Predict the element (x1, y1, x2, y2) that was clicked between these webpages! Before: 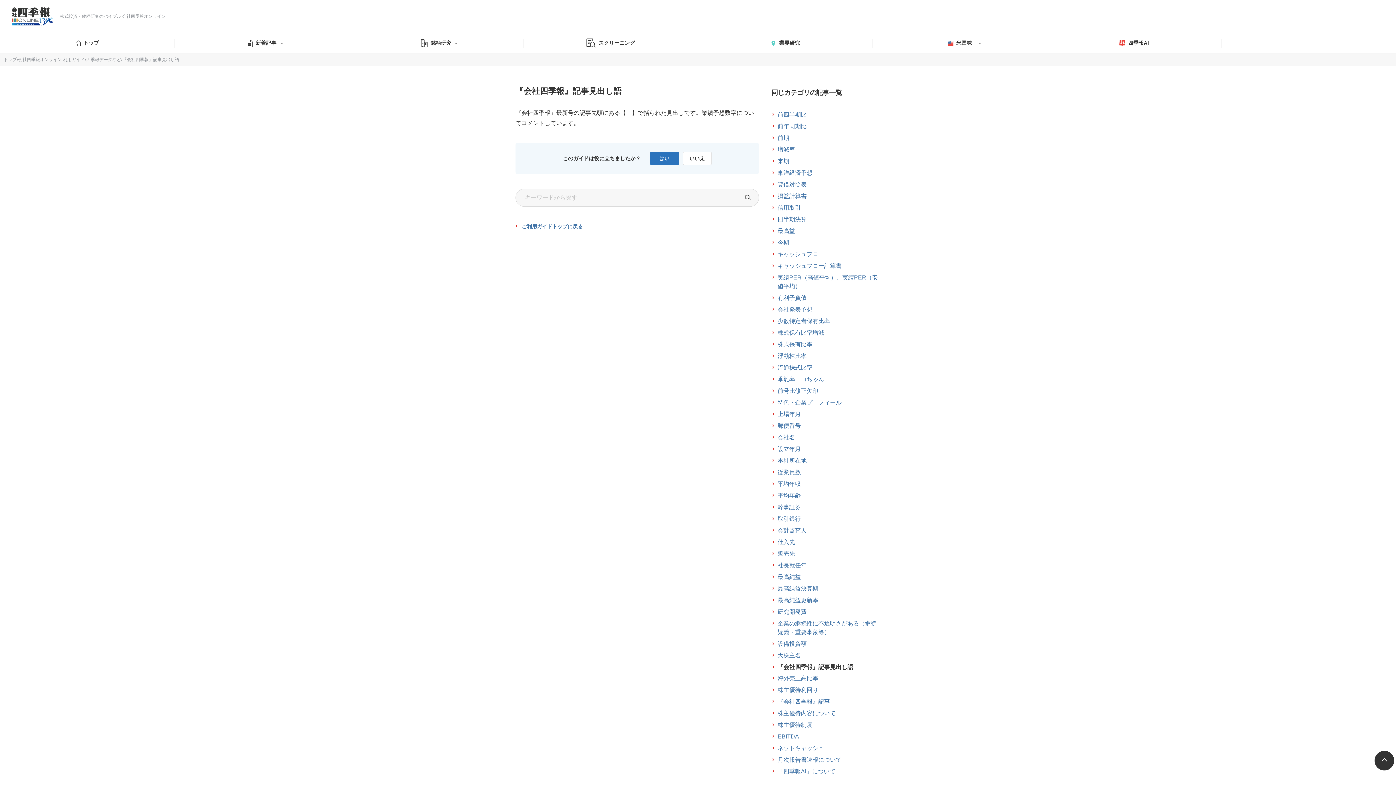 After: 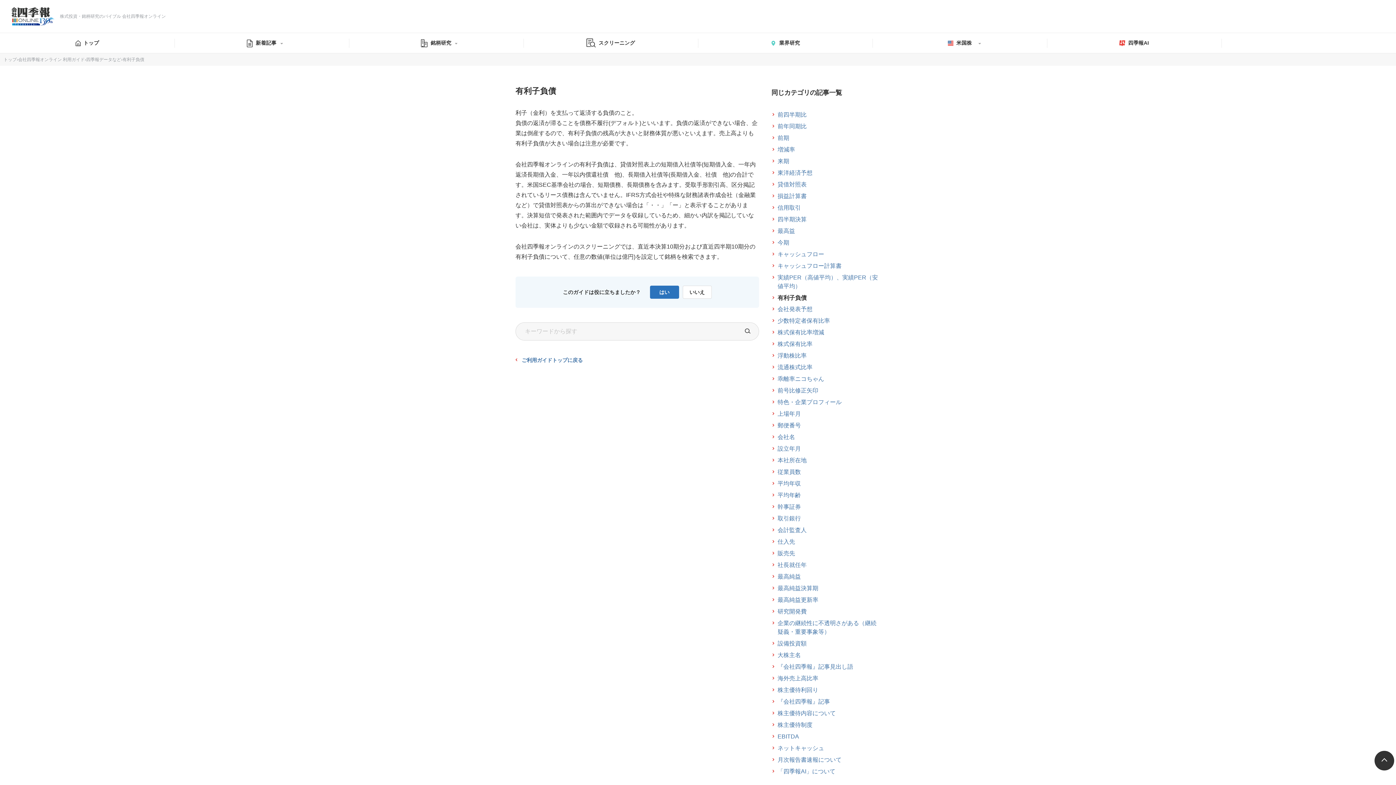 Action: bbox: (777, 294, 806, 301) label: 有利子負債